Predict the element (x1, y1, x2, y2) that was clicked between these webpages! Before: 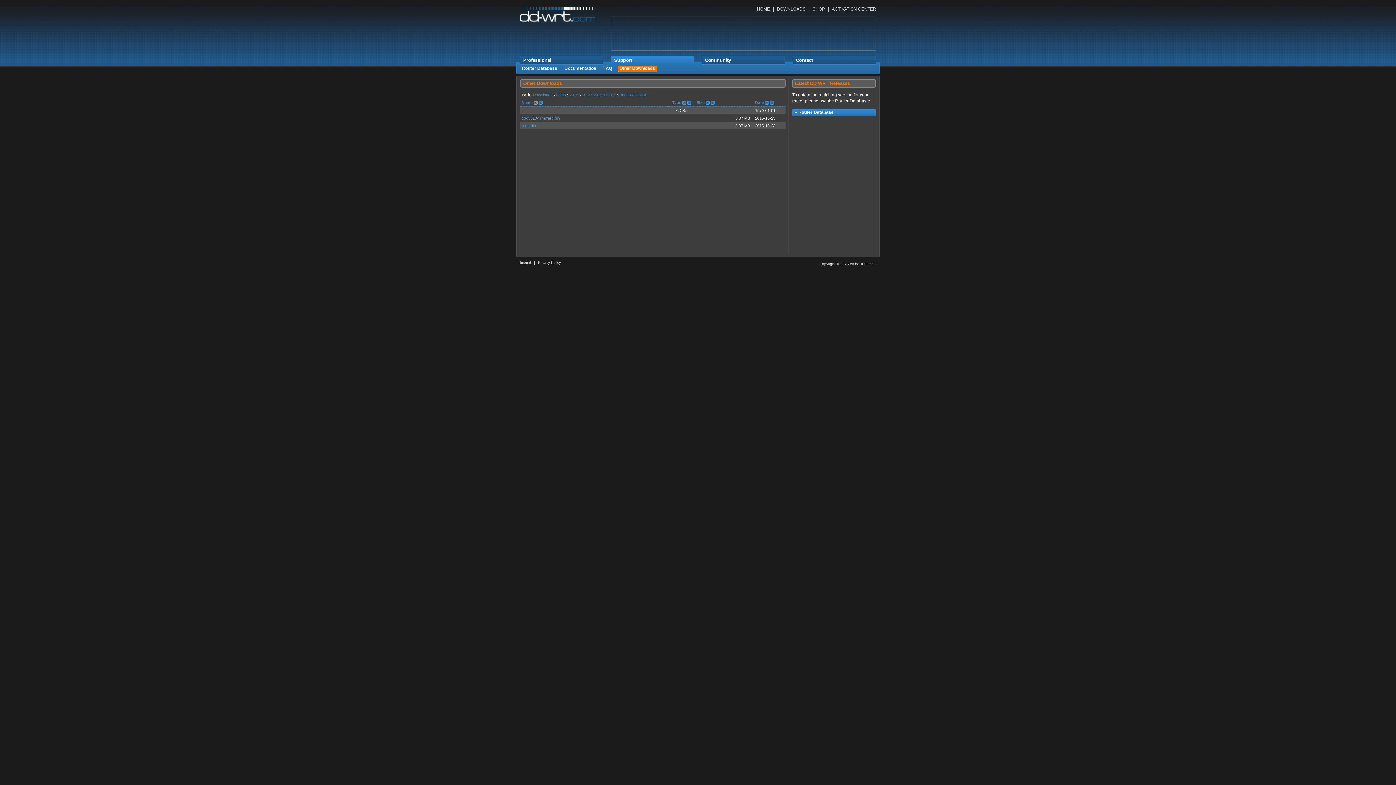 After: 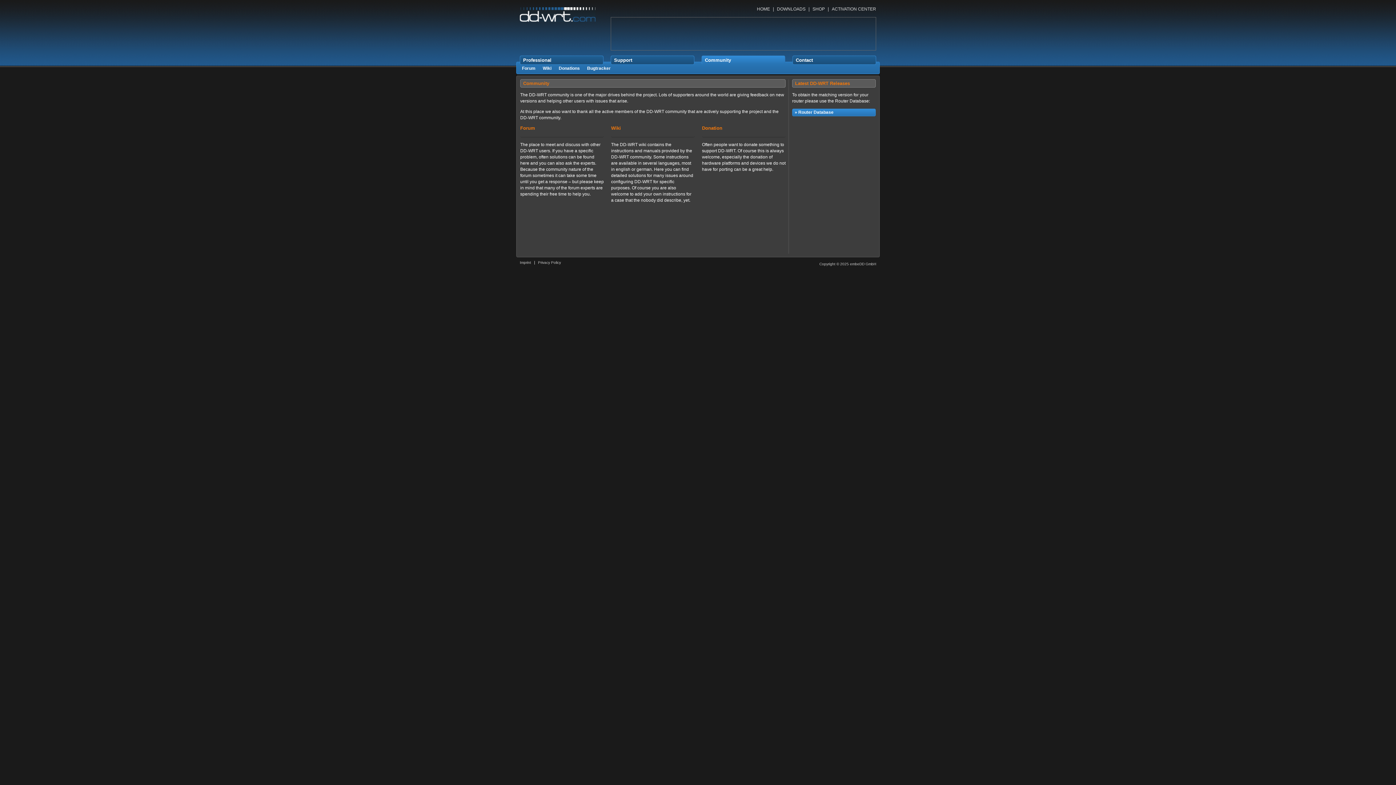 Action: bbox: (705, 56, 782, 64) label: Community